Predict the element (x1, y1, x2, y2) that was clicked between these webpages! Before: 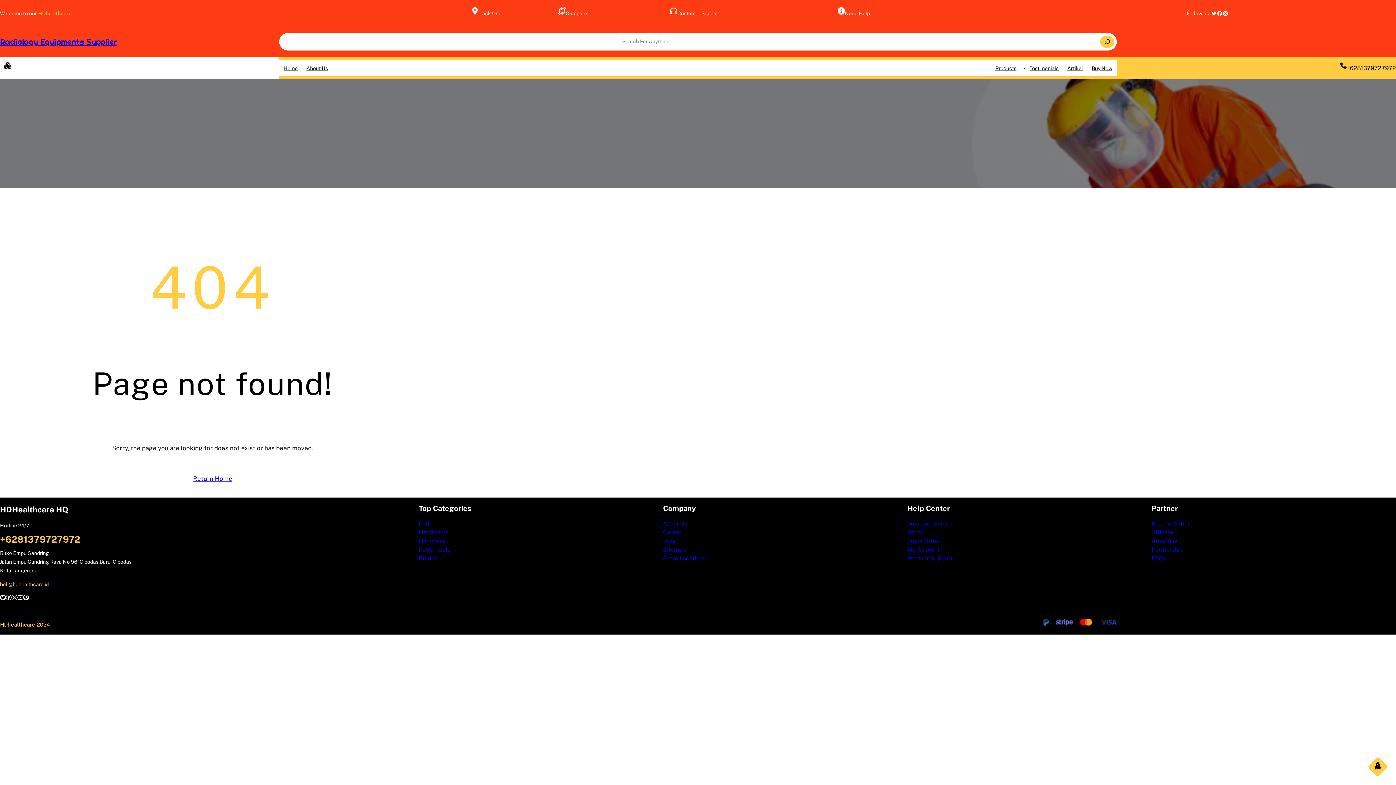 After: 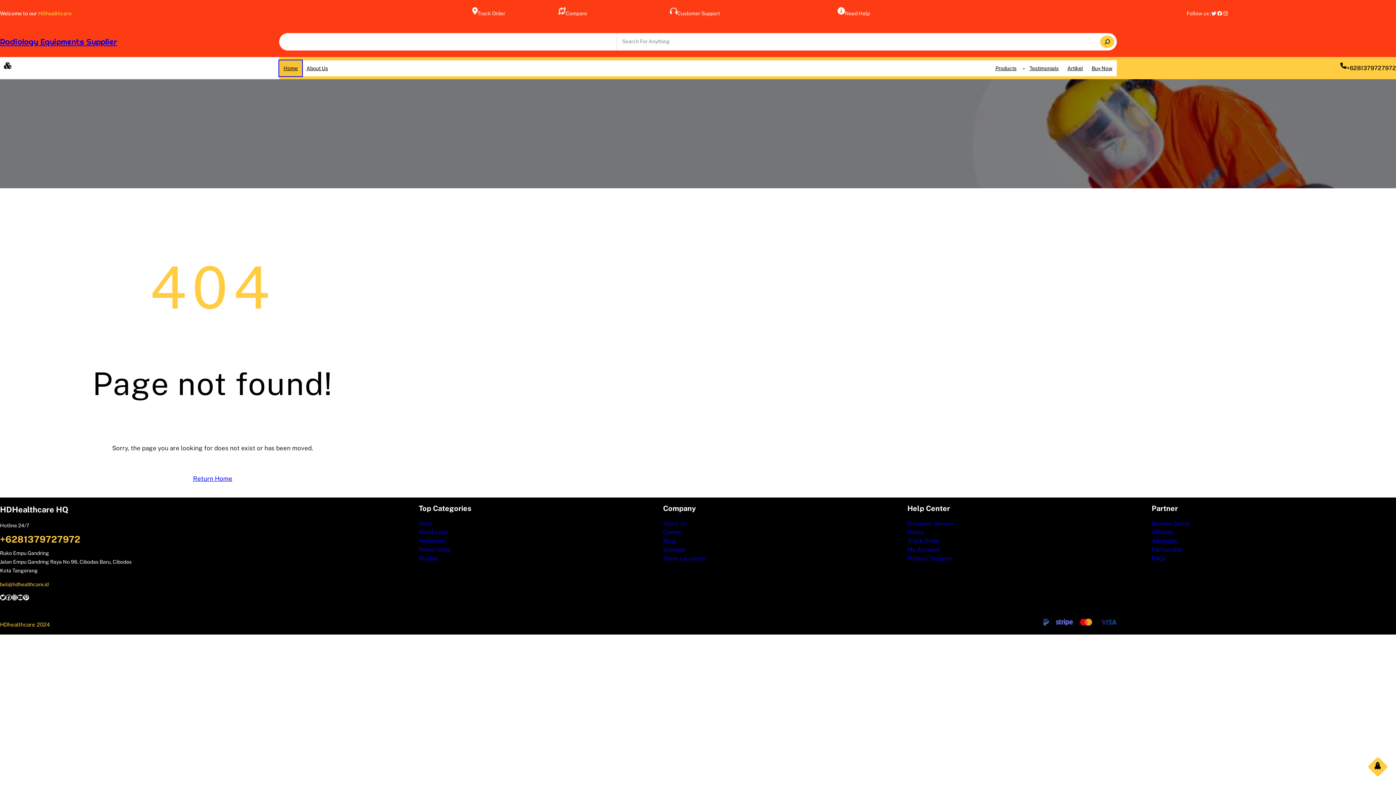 Action: label: Home bbox: (279, 60, 302, 76)